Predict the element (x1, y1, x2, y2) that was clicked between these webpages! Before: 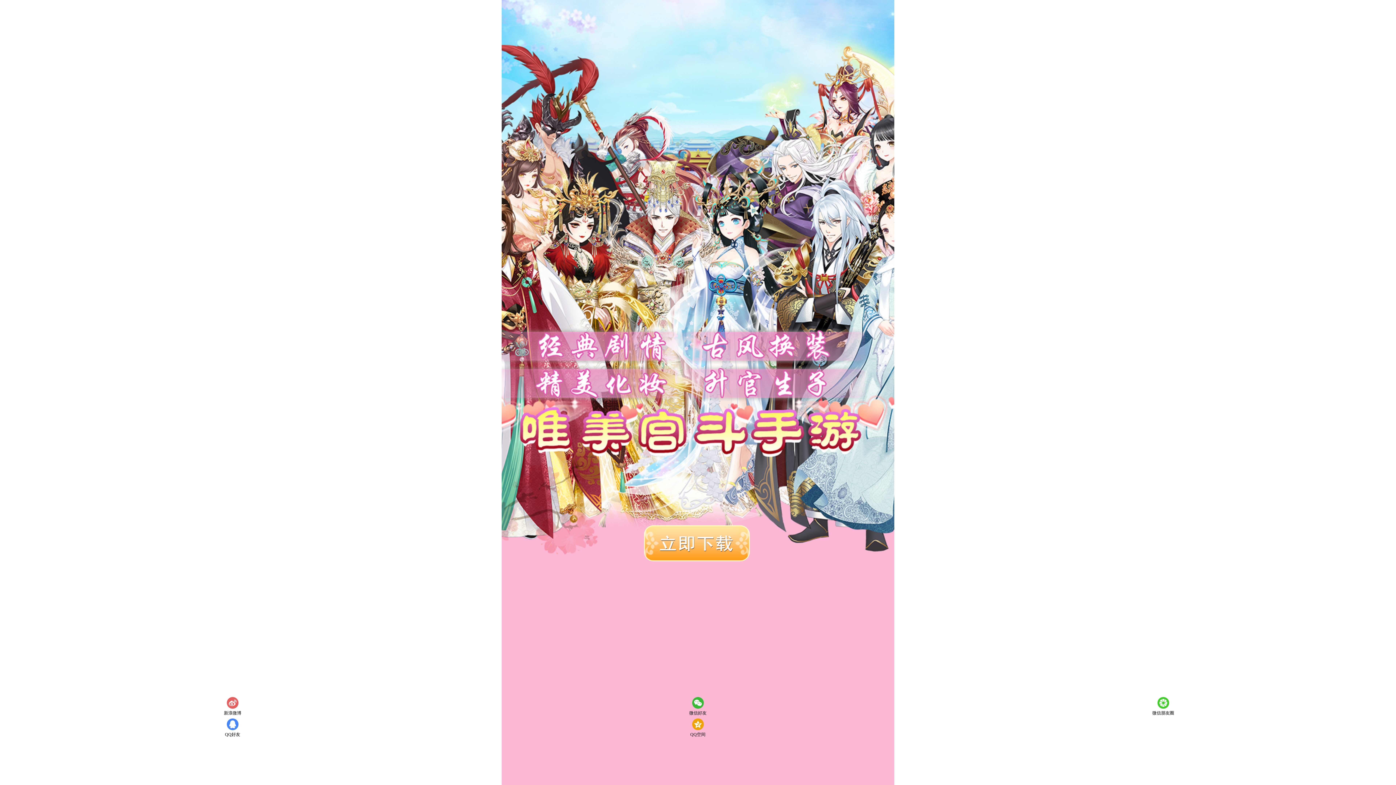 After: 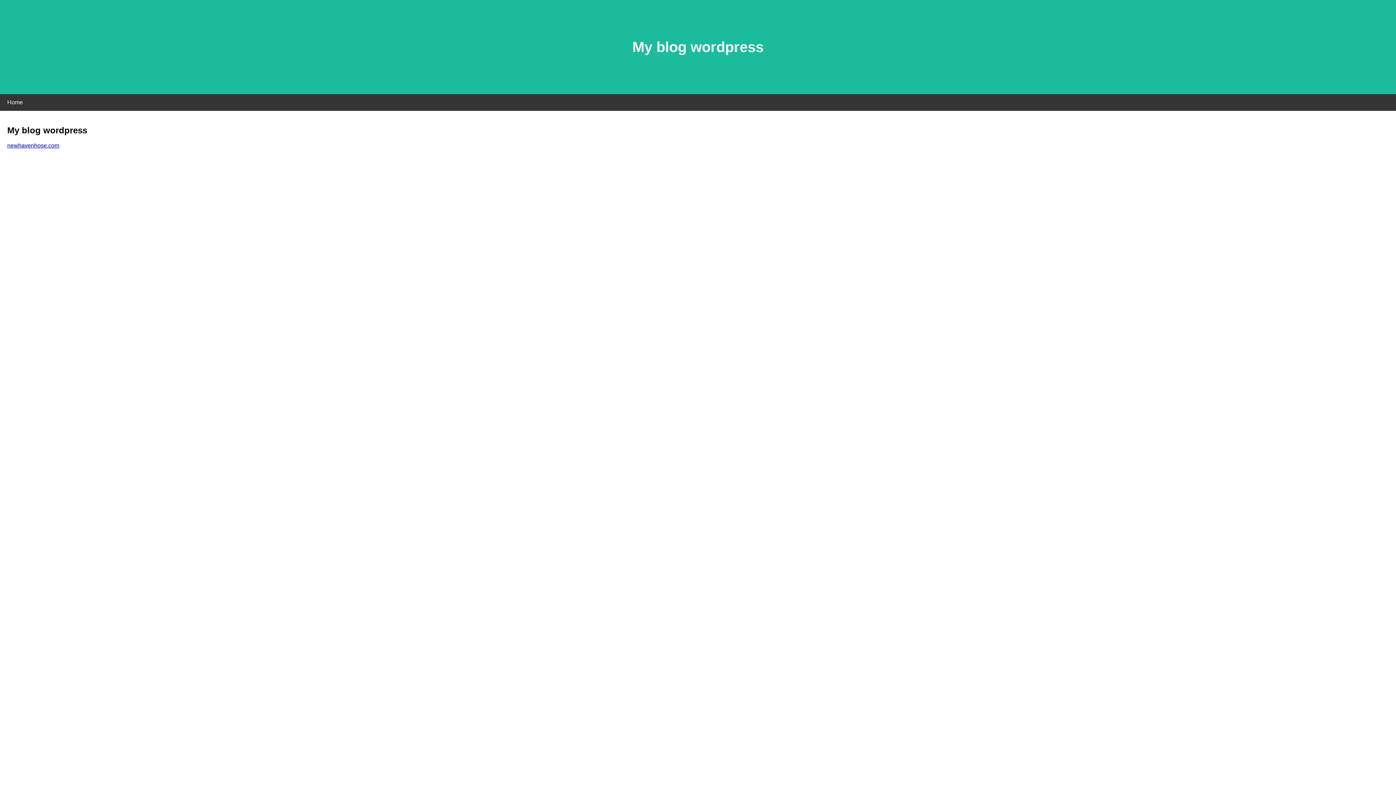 Action: bbox: (501, 0, 894, 565)